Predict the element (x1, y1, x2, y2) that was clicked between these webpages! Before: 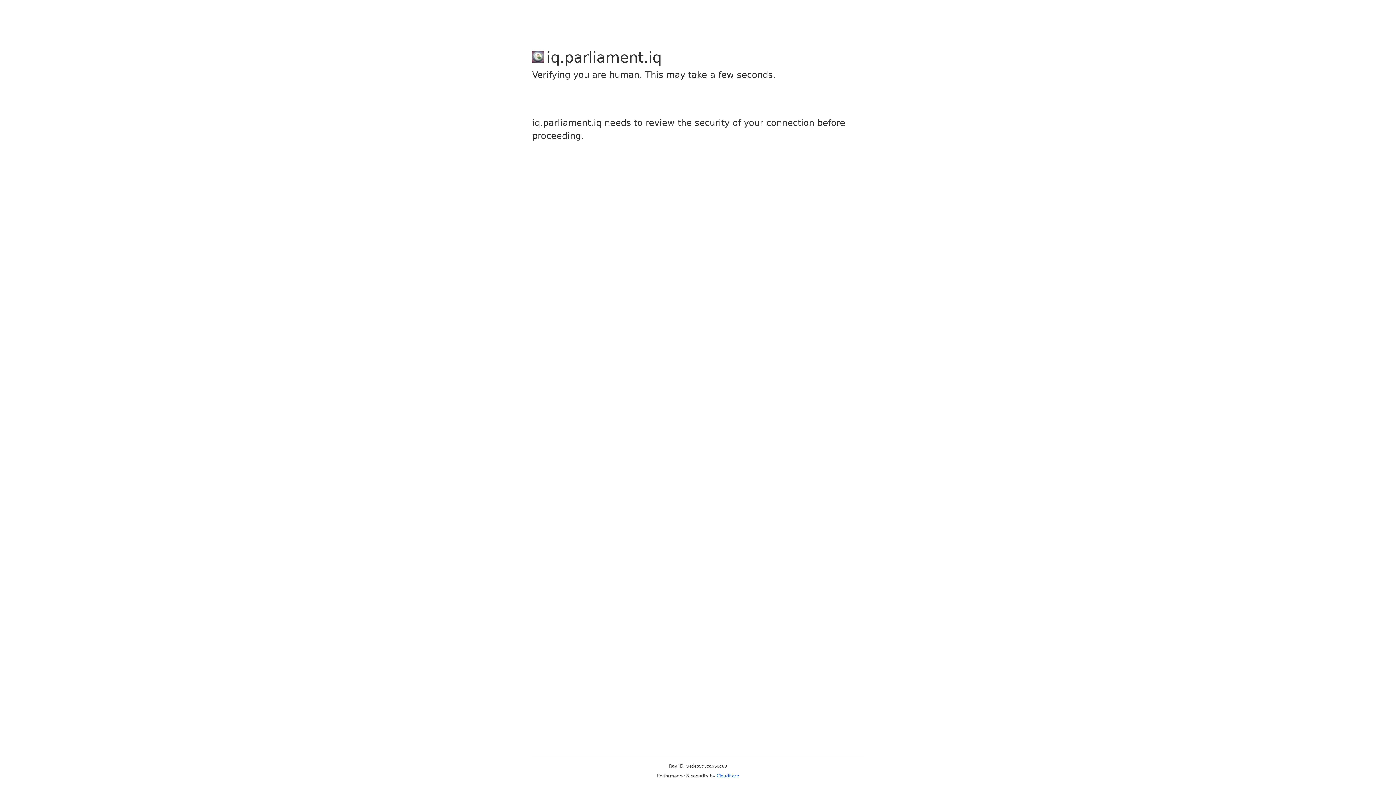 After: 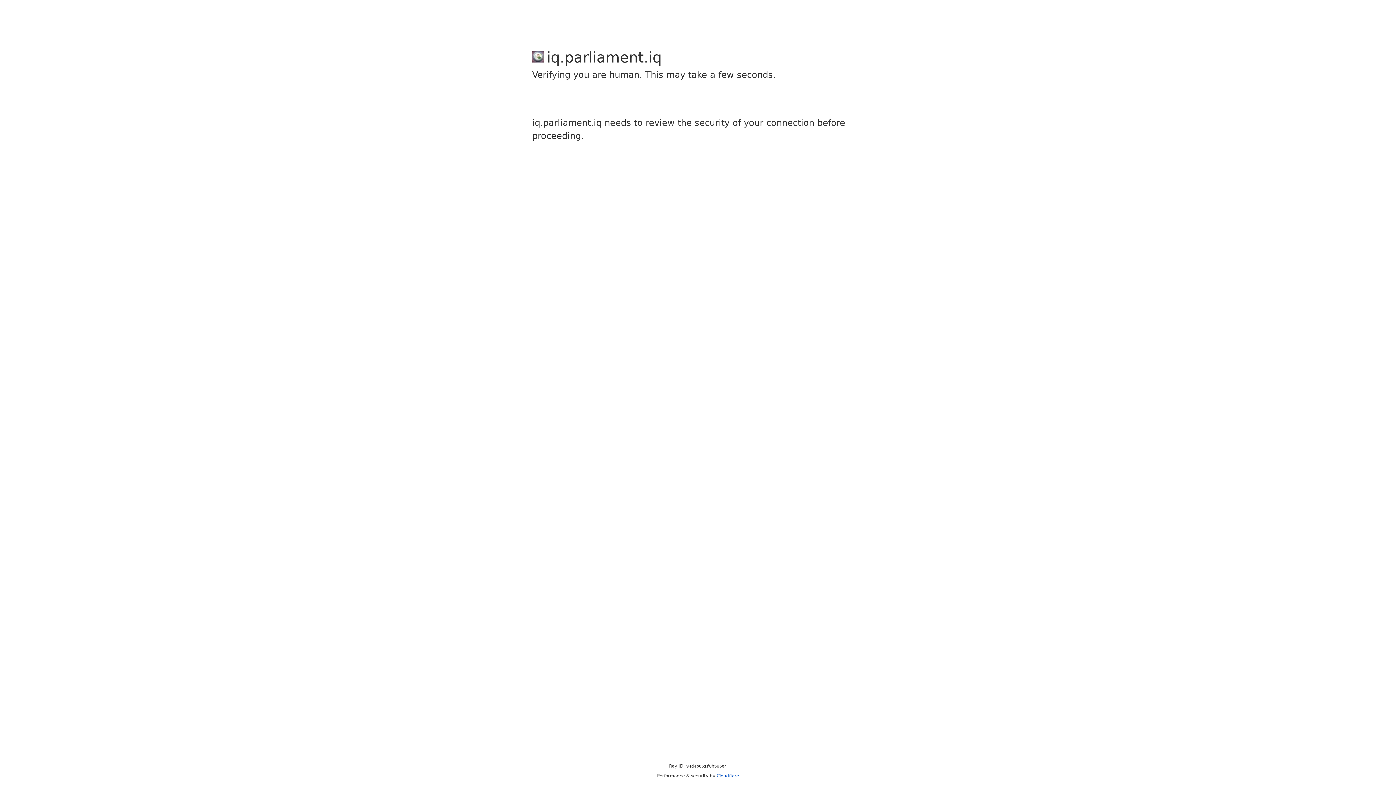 Action: bbox: (716, 773, 739, 778) label: Cloudflare